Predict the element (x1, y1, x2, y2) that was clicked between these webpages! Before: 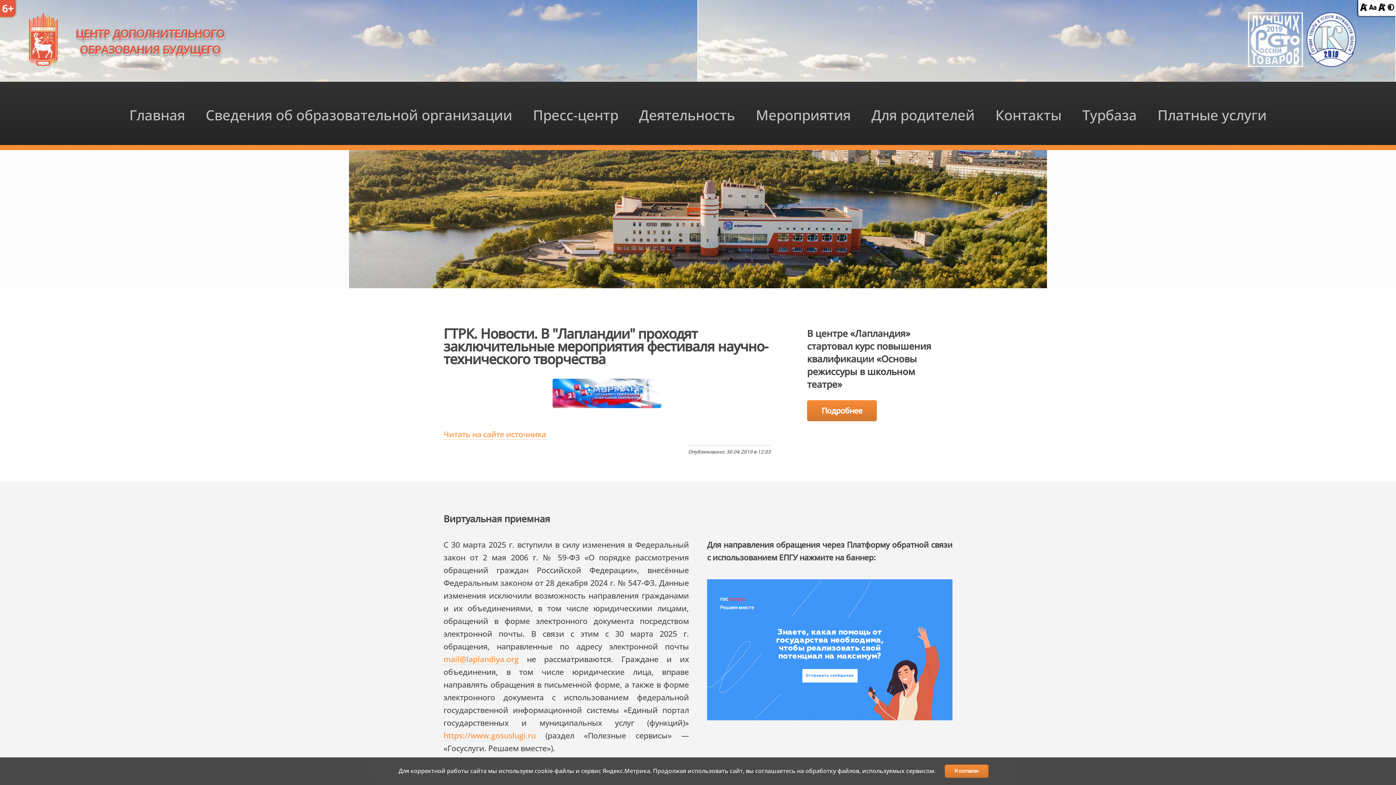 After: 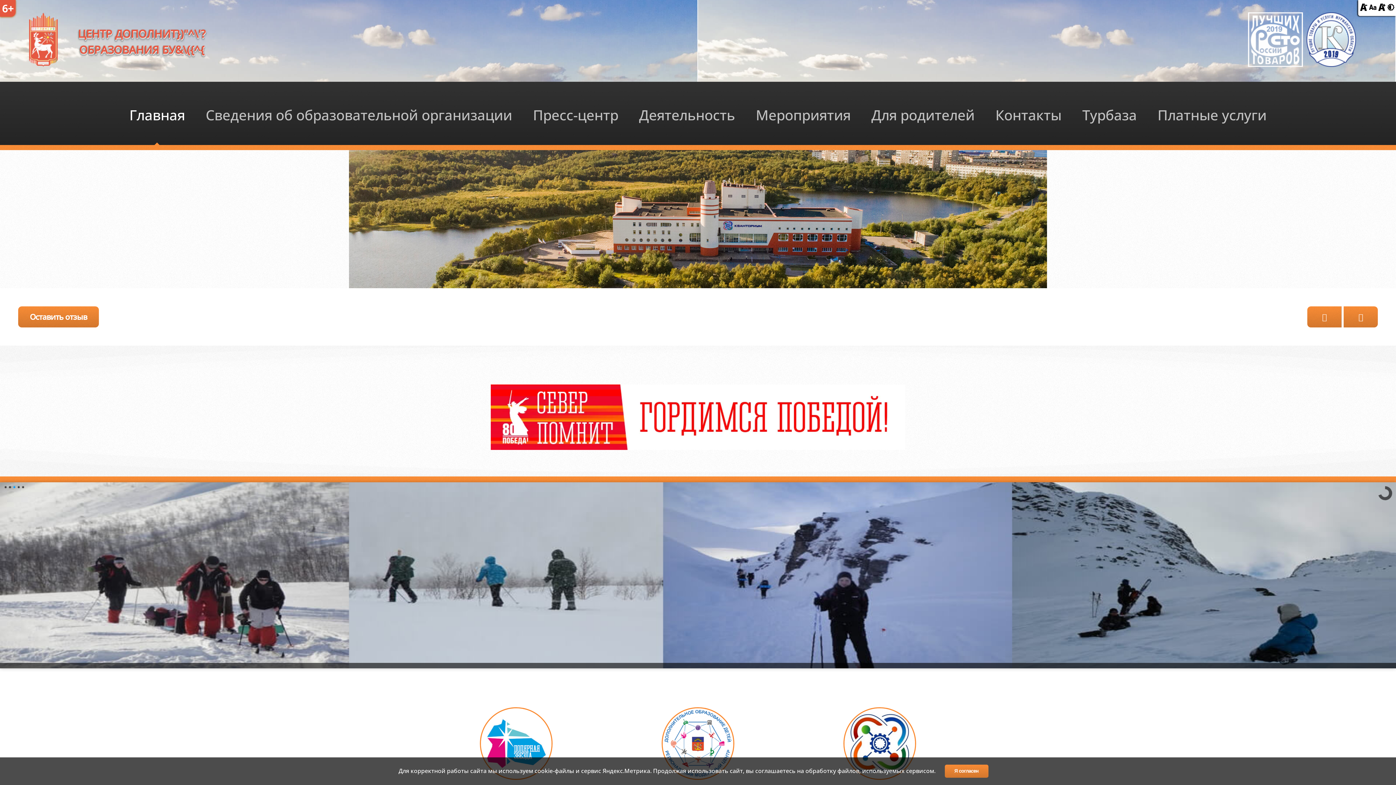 Action: label: Главная bbox: (122, 82, 192, 145)